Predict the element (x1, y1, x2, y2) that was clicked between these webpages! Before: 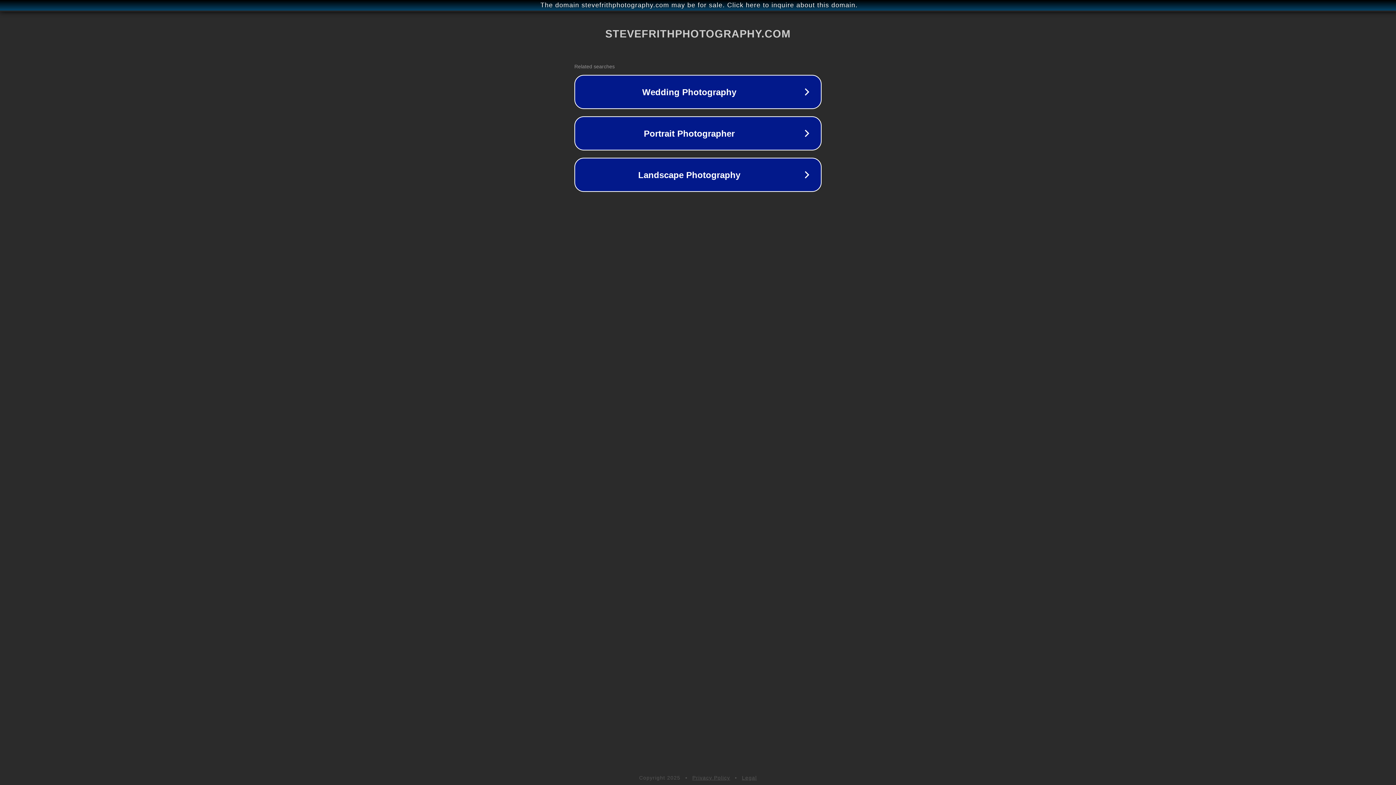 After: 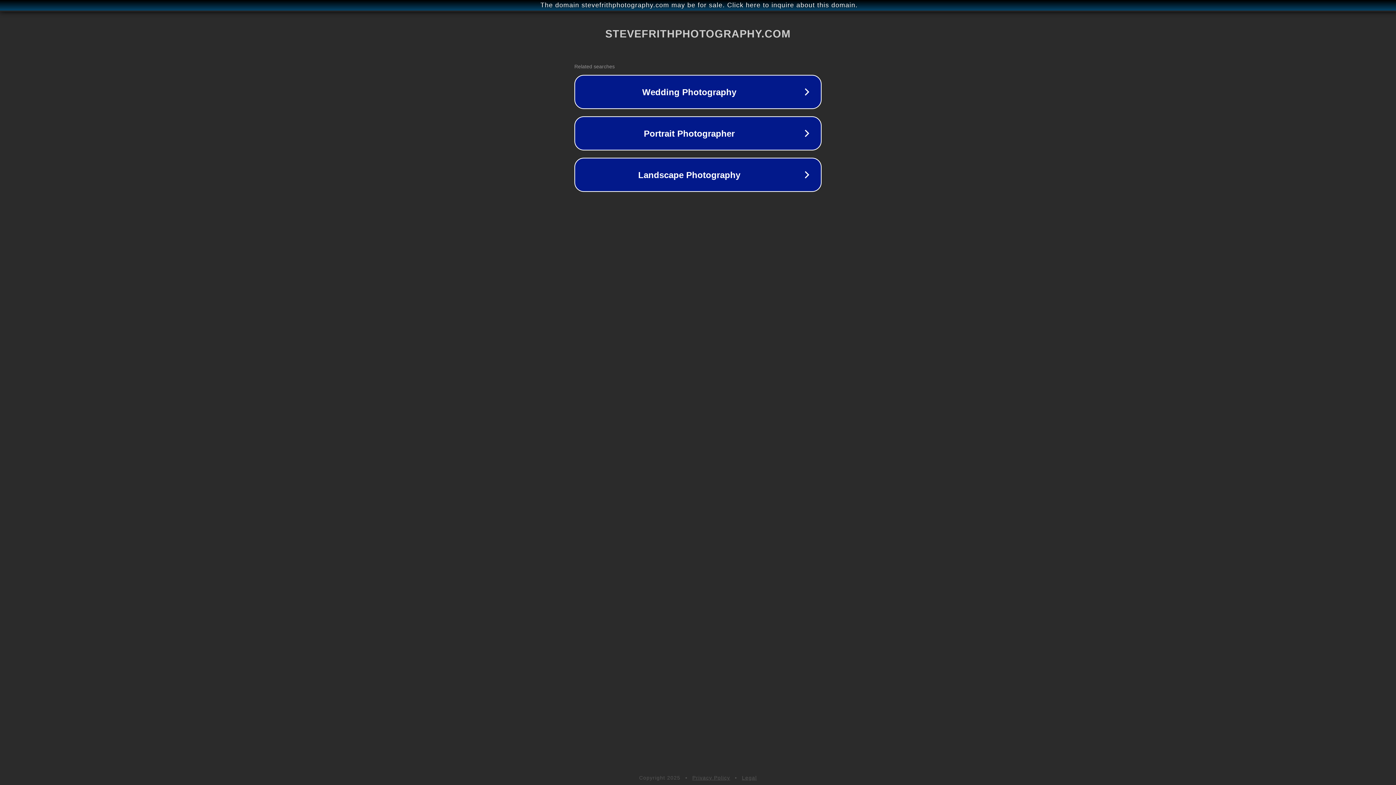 Action: label: Privacy Policy bbox: (692, 775, 730, 781)